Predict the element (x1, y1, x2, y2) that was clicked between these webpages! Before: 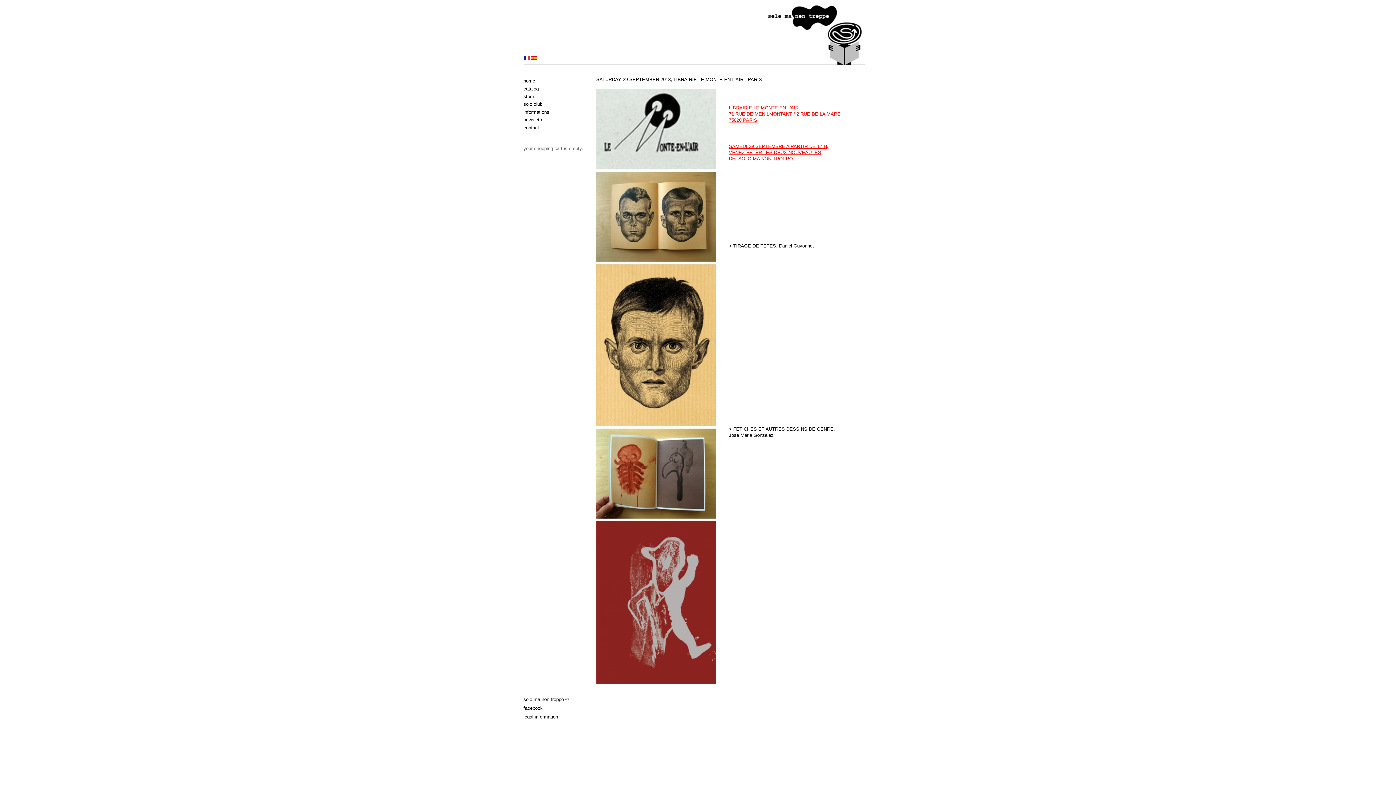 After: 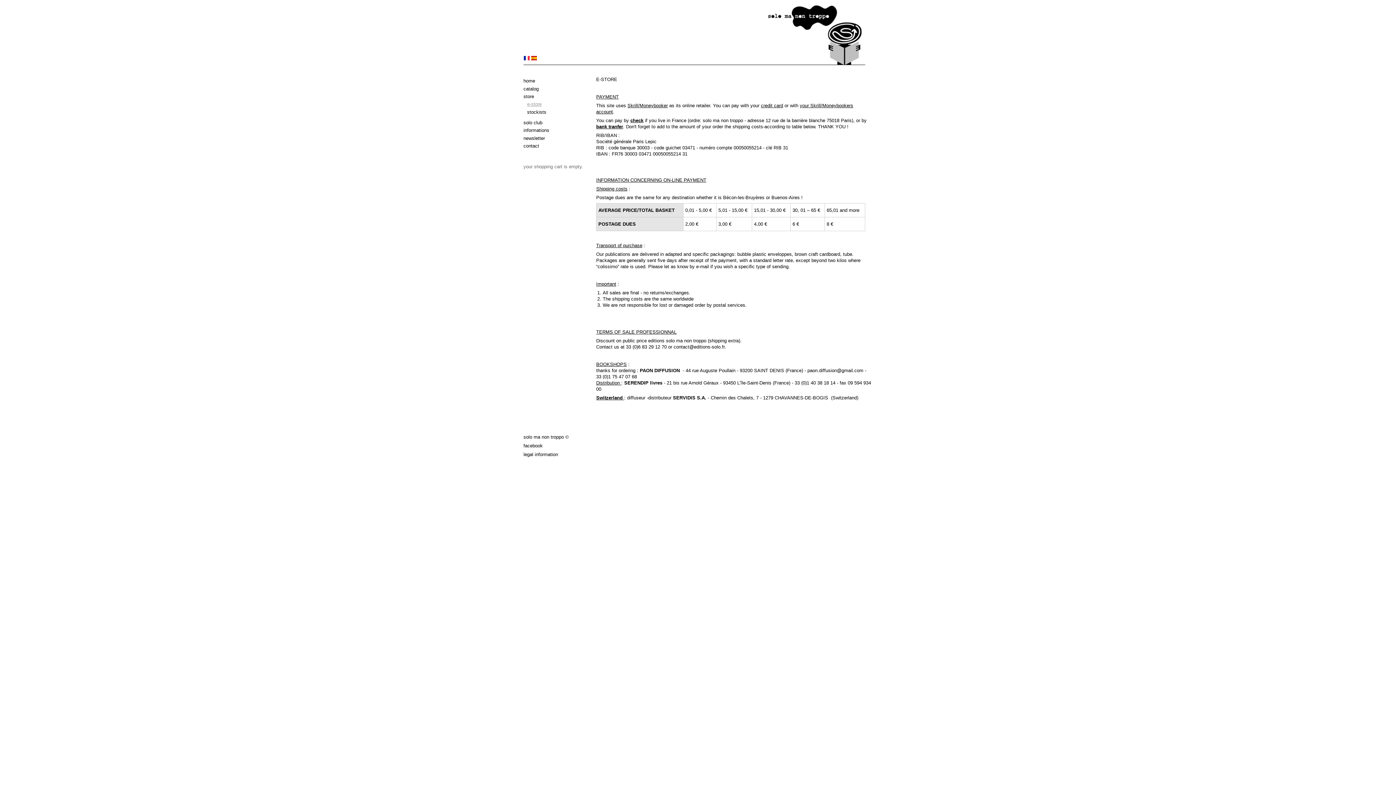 Action: label: store bbox: (523, 93, 534, 99)